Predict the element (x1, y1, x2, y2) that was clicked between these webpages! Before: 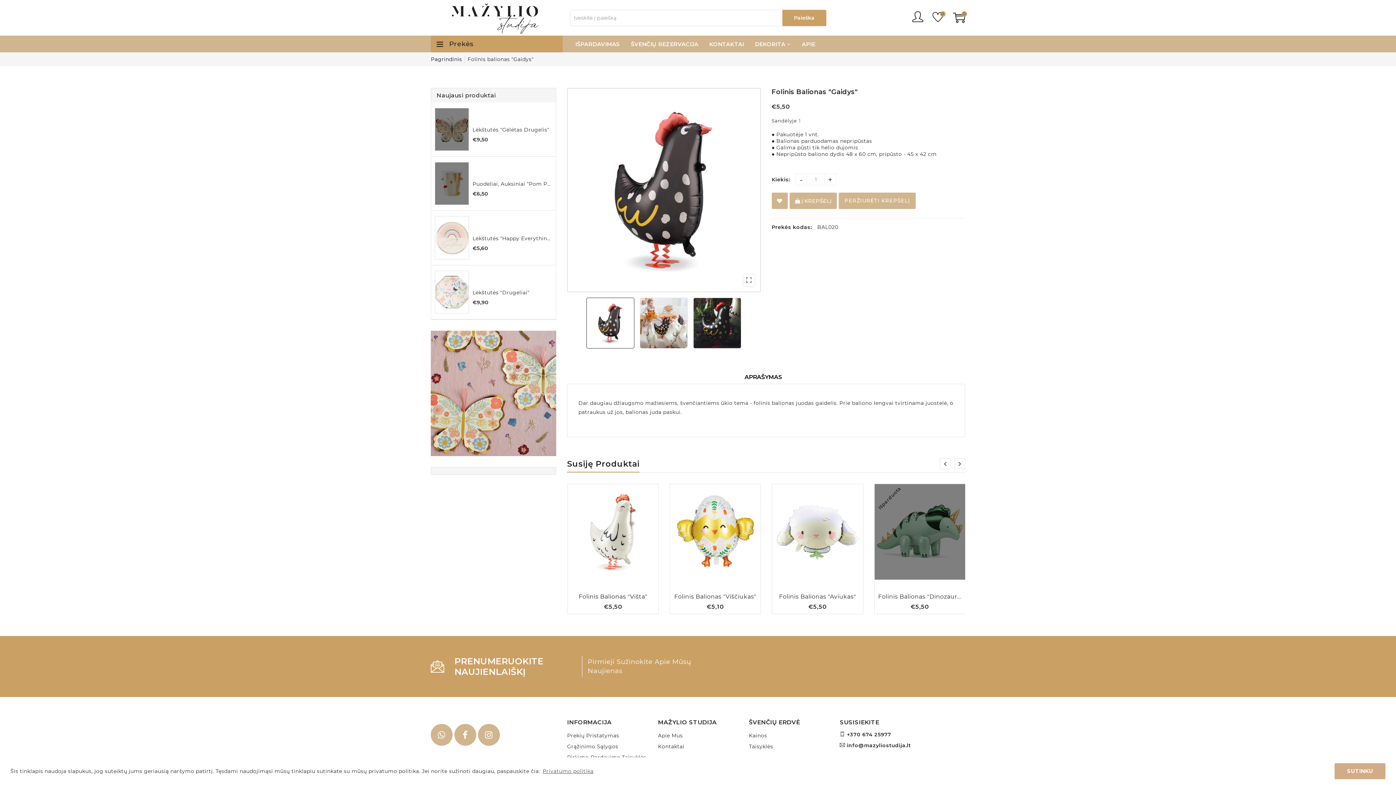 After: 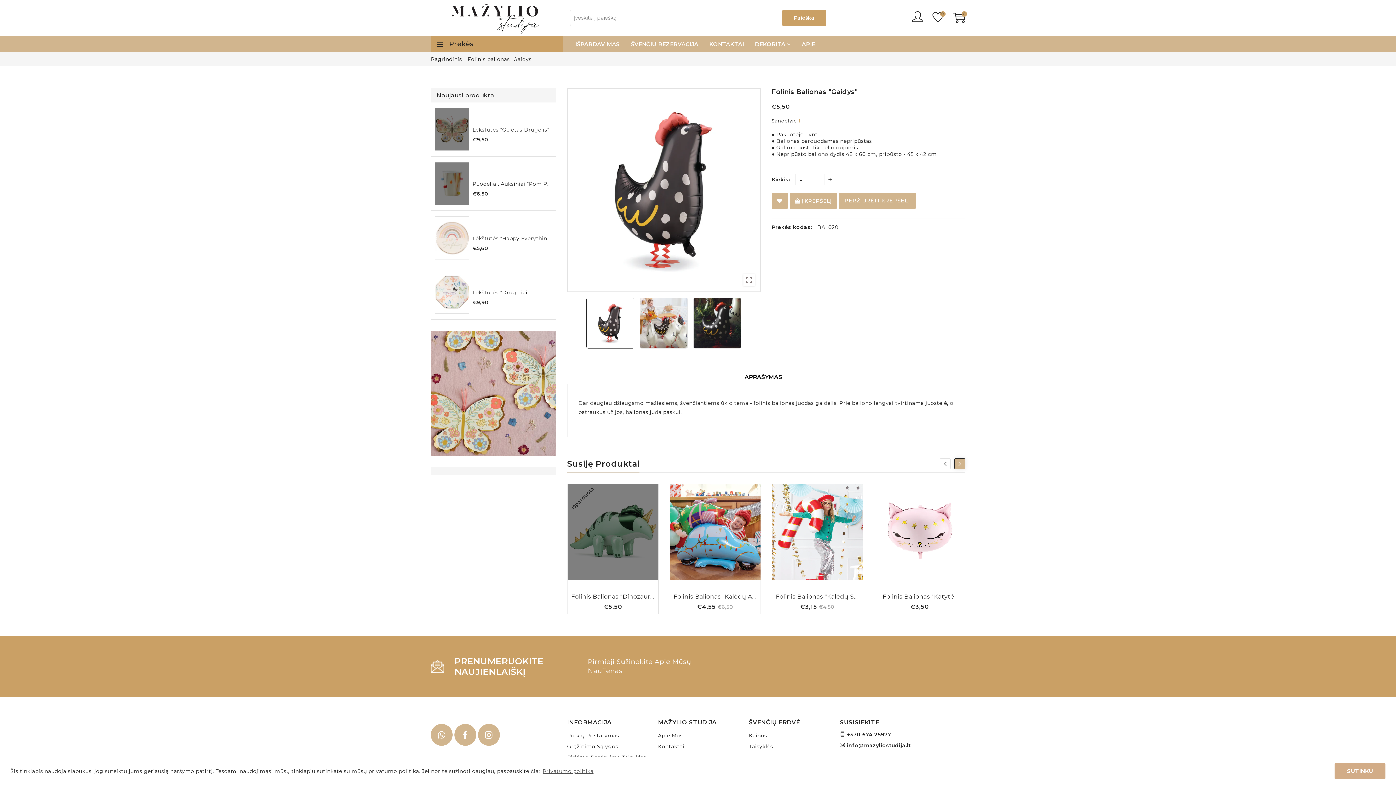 Action: bbox: (954, 458, 965, 469)